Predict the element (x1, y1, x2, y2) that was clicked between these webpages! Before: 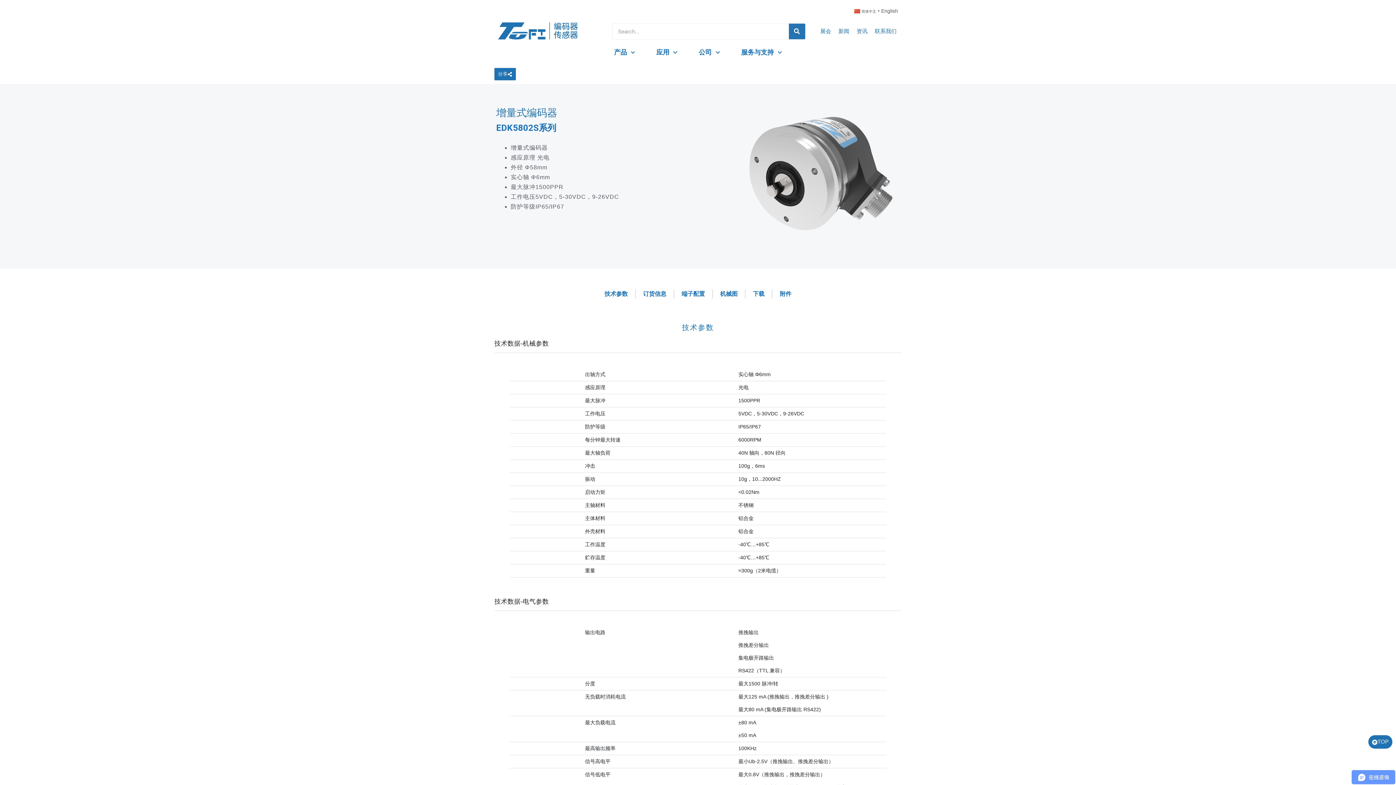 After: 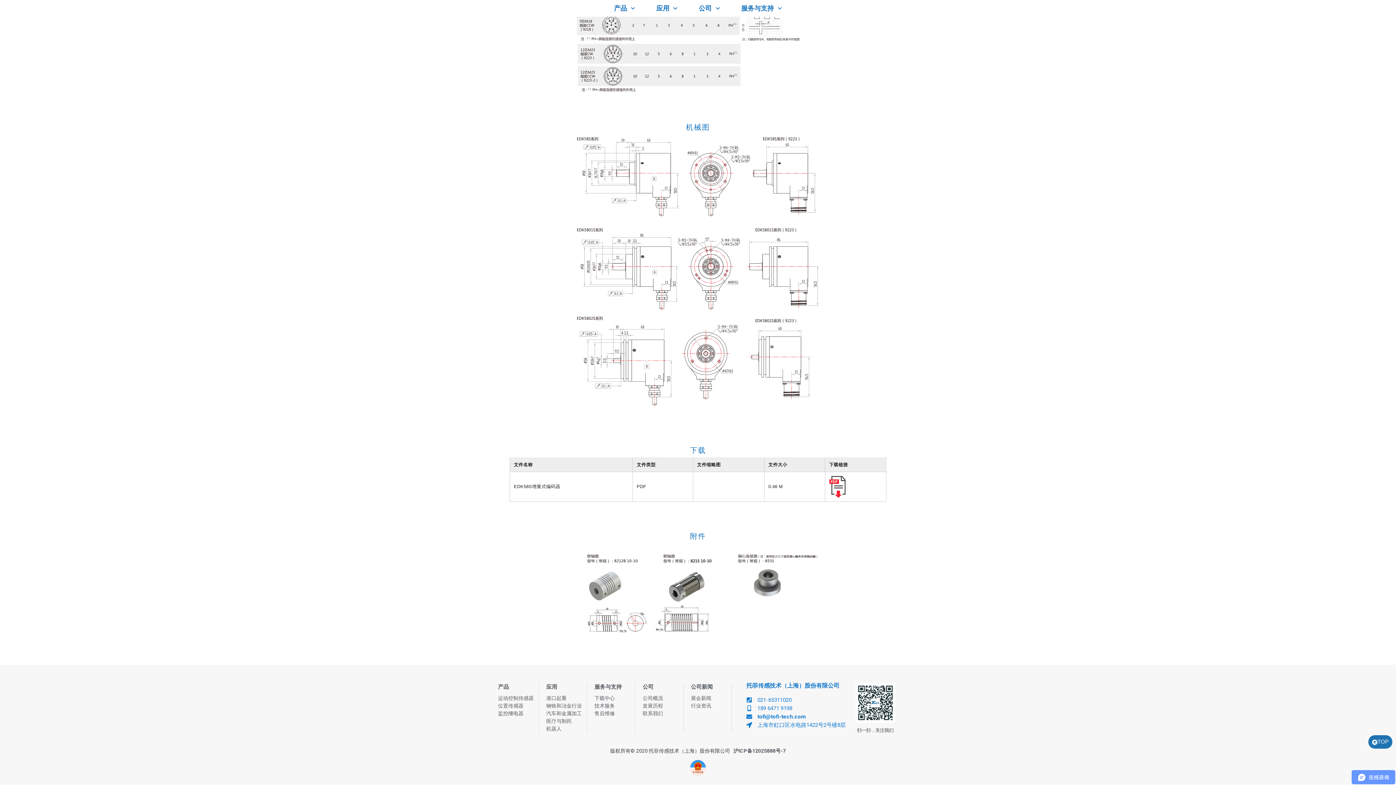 Action: label: 附件 bbox: (780, 289, 791, 298)